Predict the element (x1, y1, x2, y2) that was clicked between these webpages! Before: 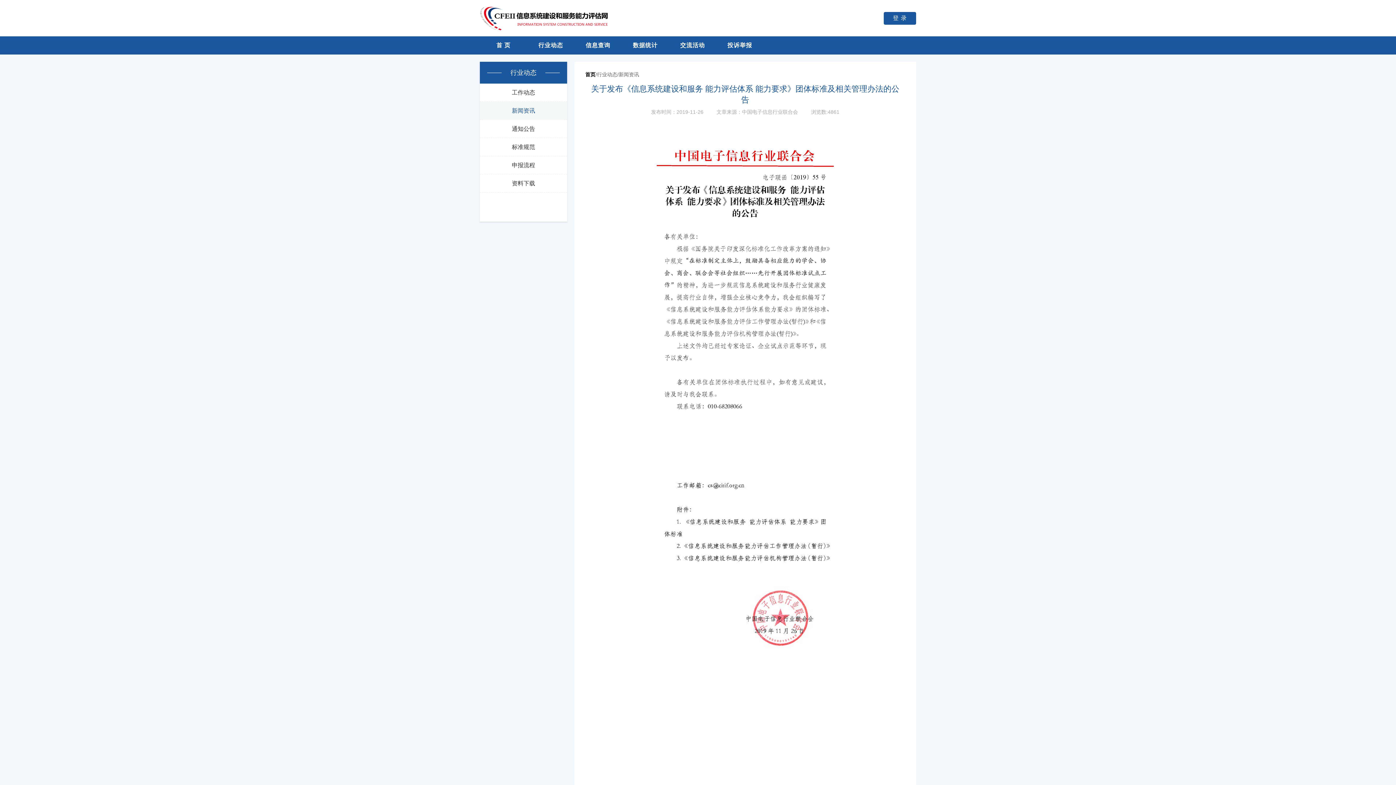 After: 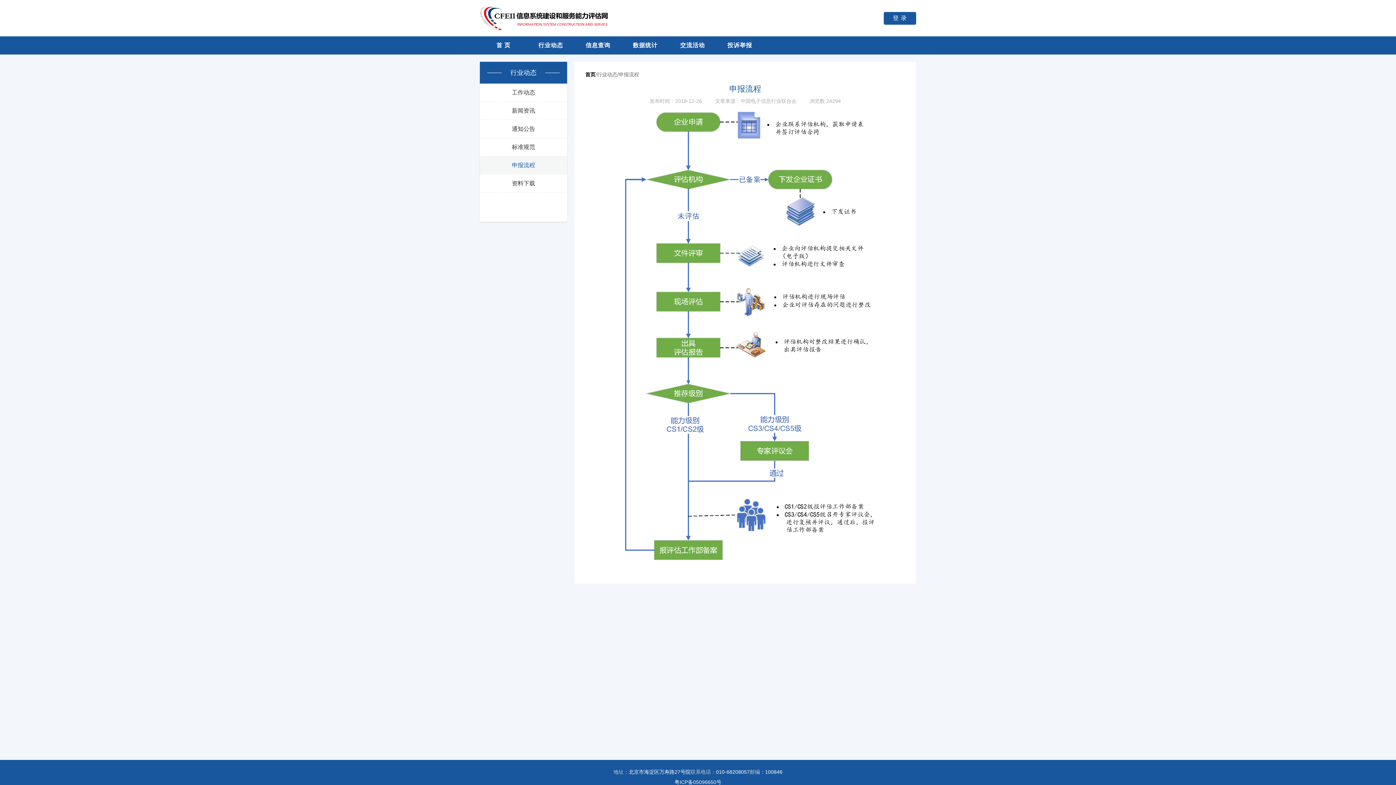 Action: label: 申报流程 bbox: (483, 156, 563, 174)